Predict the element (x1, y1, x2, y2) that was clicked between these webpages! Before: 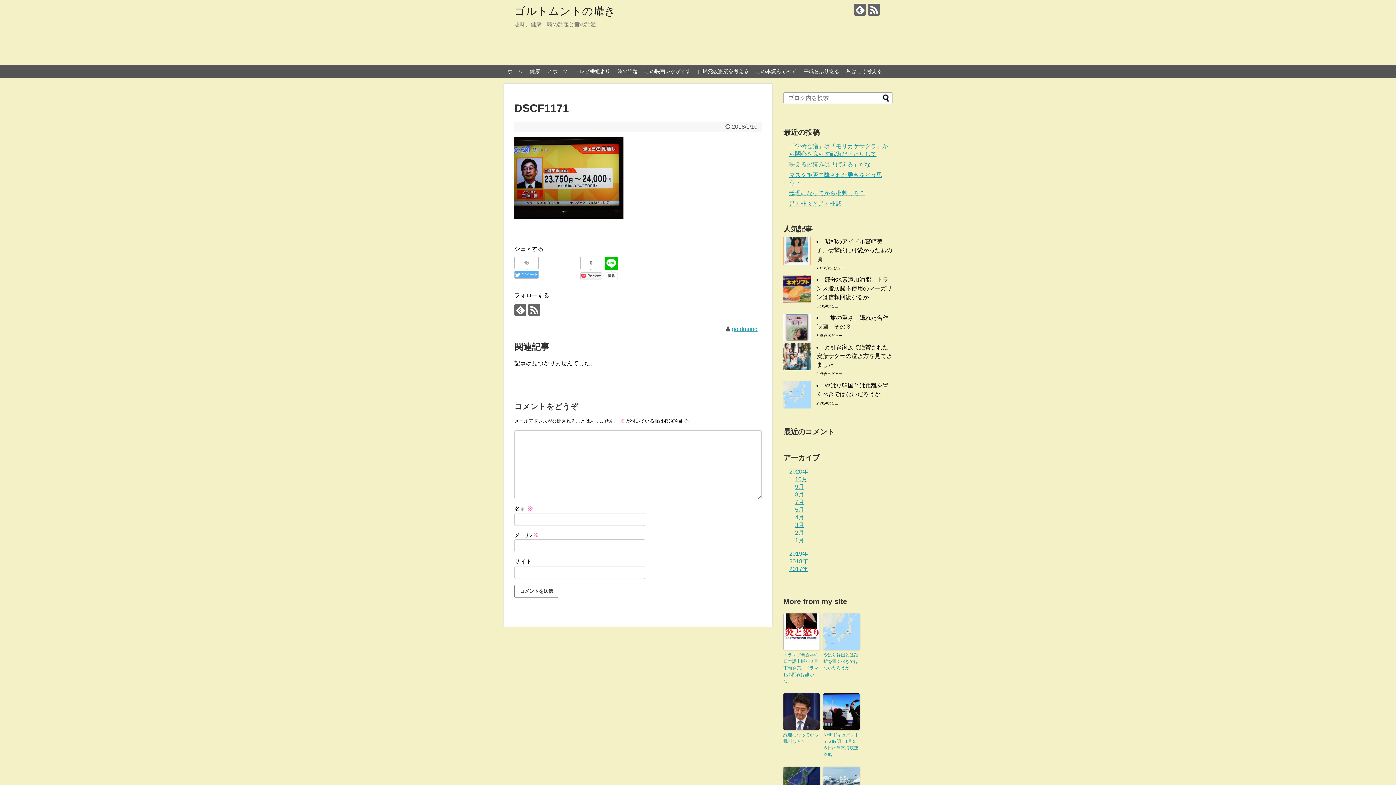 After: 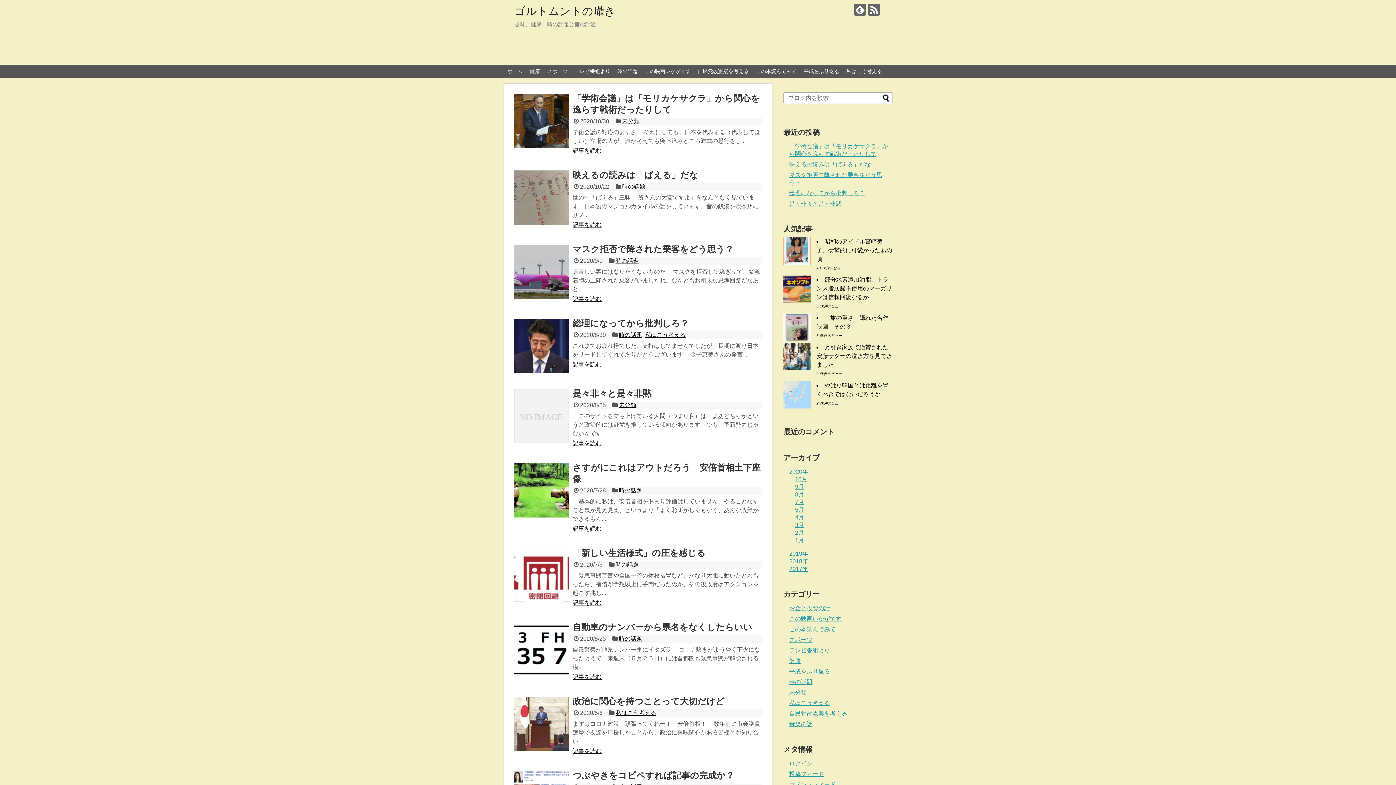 Action: bbox: (504, 65, 526, 77) label: ホーム